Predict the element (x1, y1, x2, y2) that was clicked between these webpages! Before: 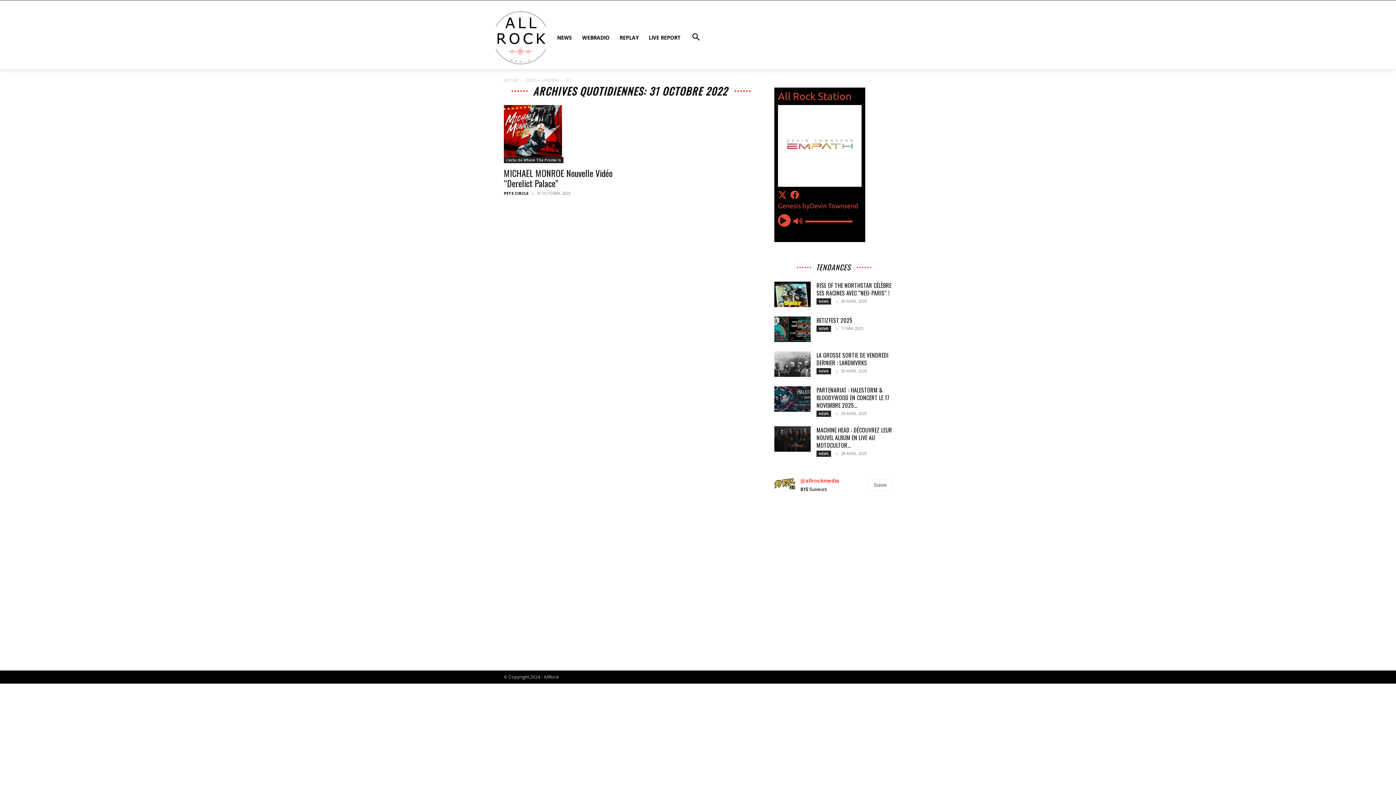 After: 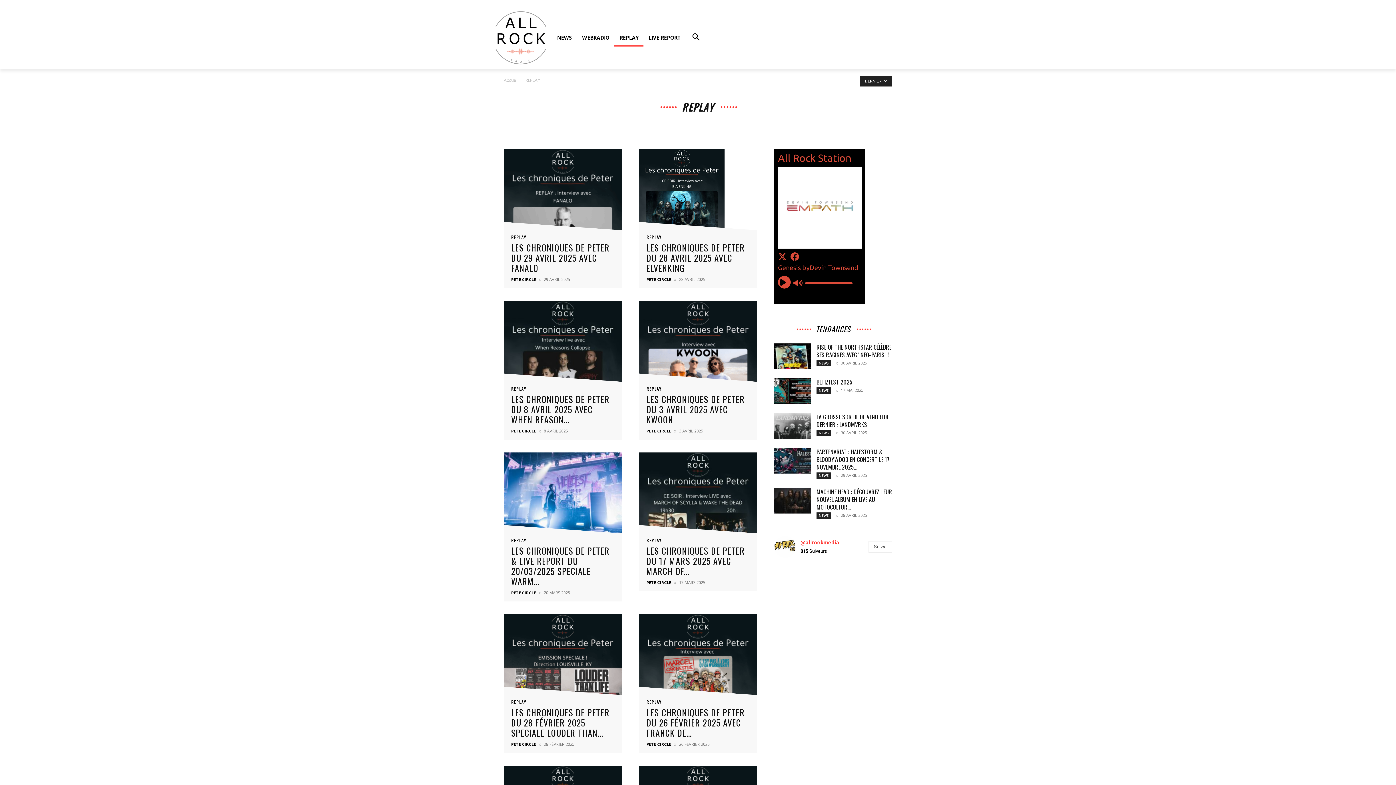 Action: bbox: (614, 29, 643, 46) label: REPLAY